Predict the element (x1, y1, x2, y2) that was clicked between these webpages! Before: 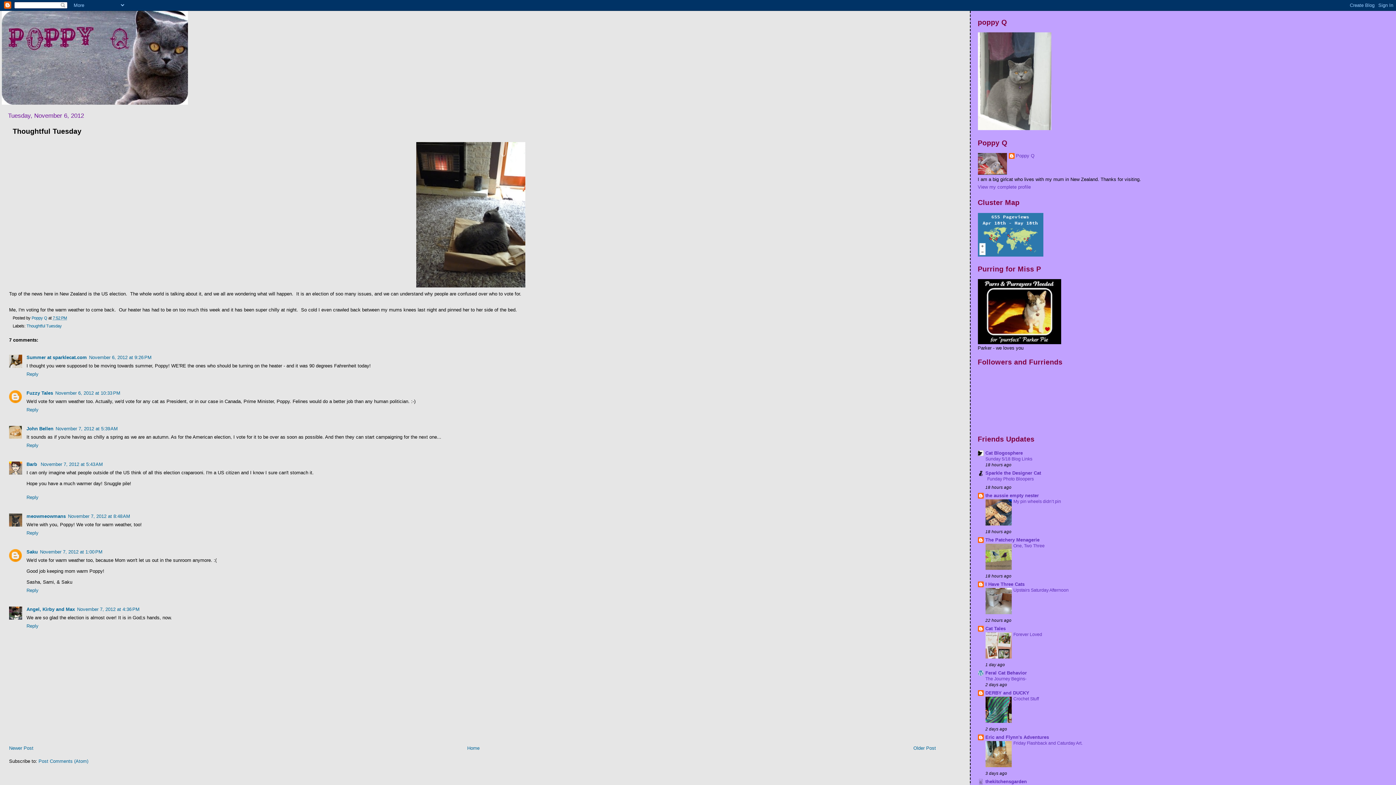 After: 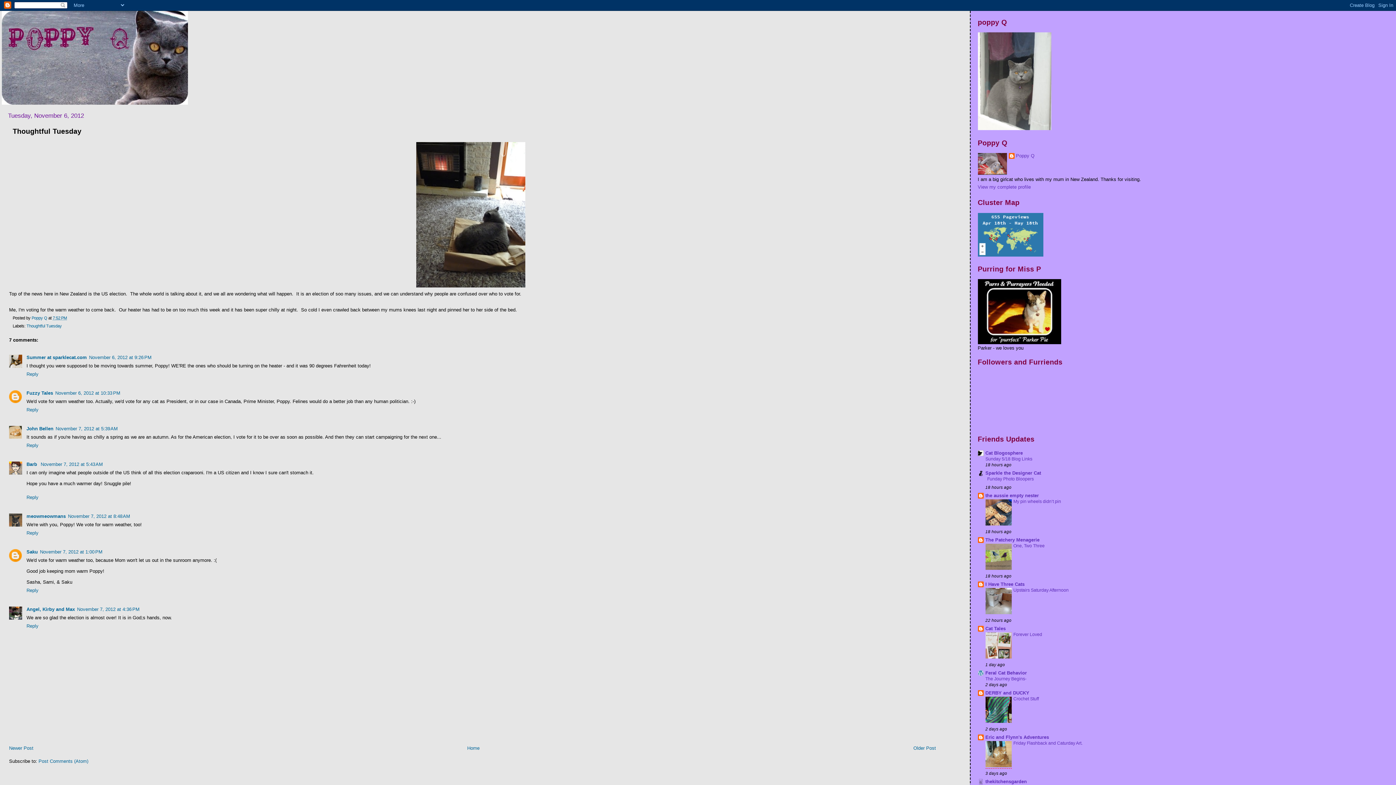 Action: bbox: (985, 763, 1011, 768)